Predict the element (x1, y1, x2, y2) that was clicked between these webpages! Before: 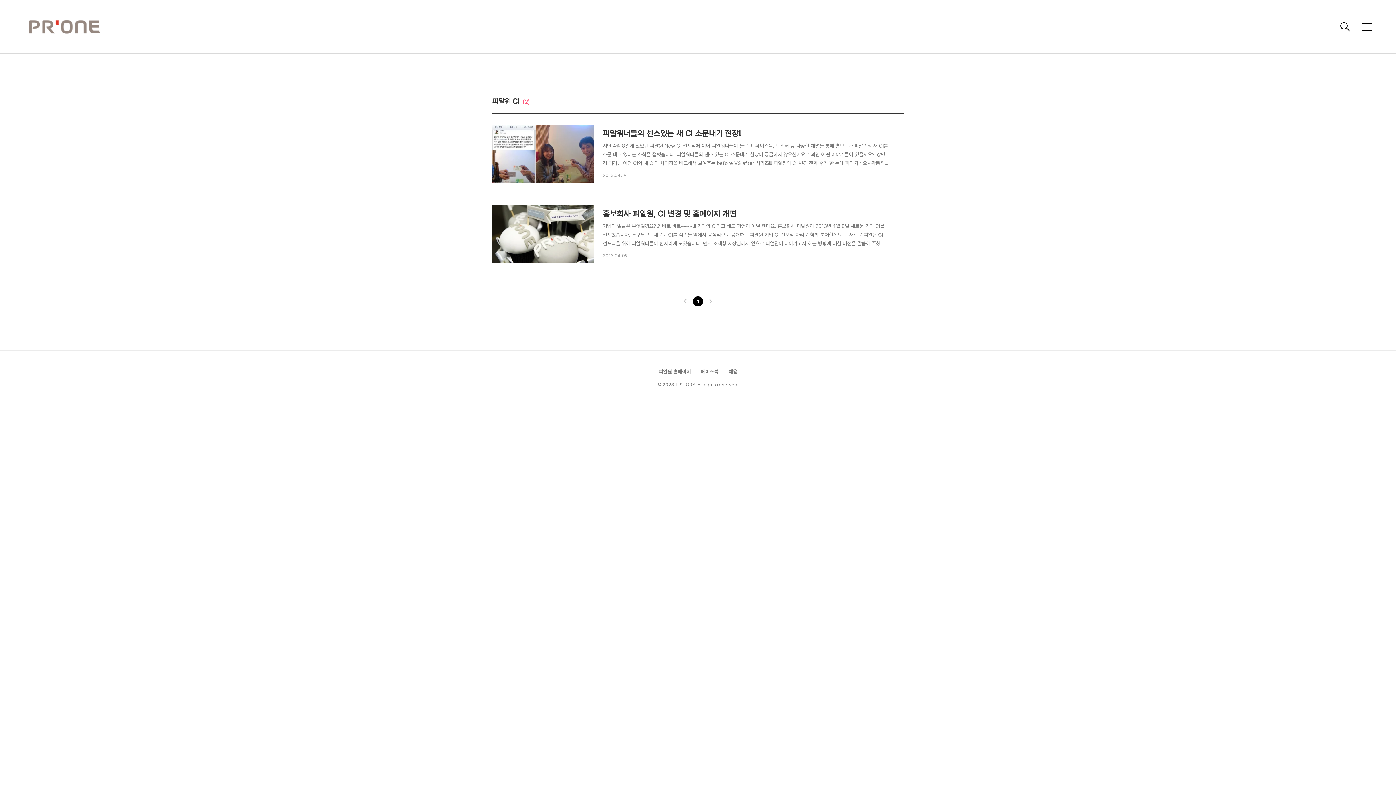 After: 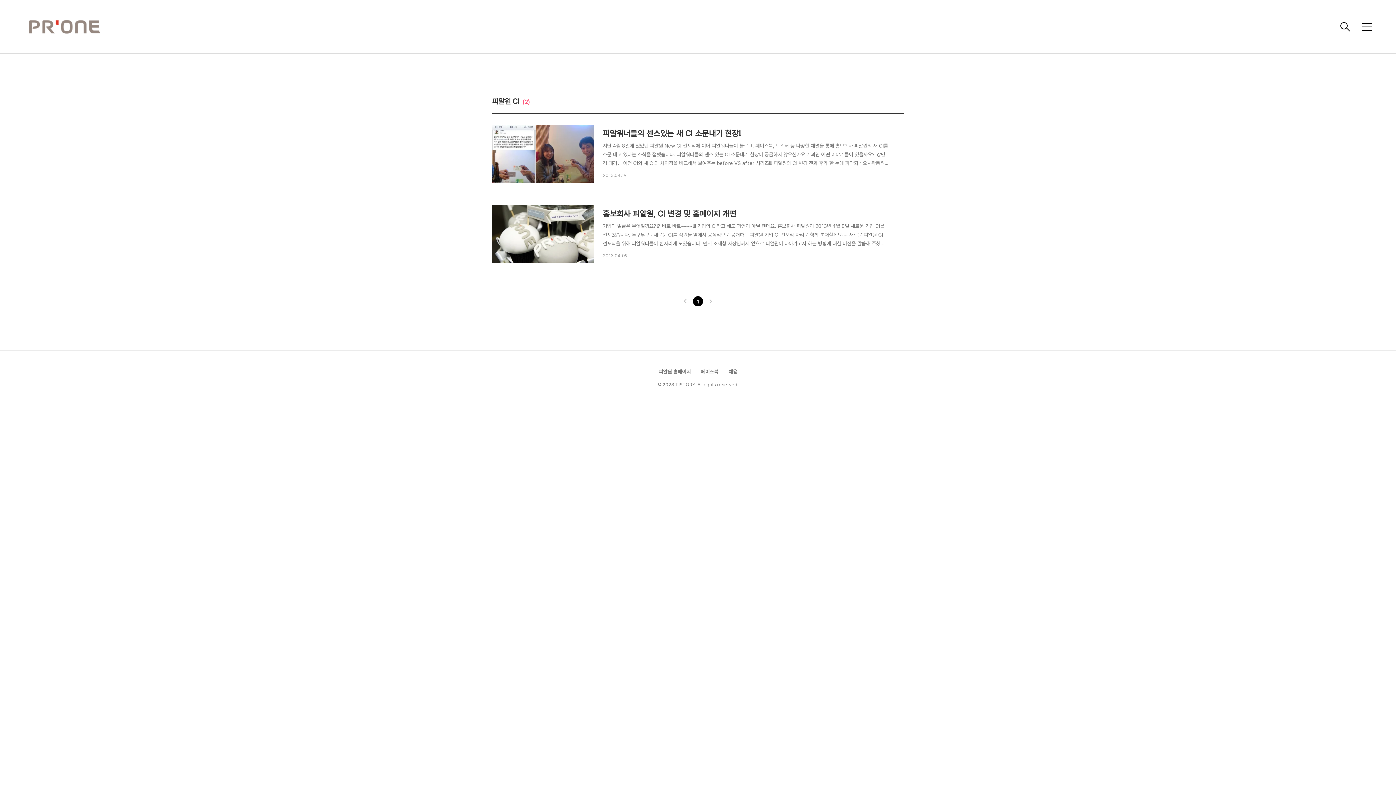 Action: label: 1 bbox: (691, 298, 705, 305)